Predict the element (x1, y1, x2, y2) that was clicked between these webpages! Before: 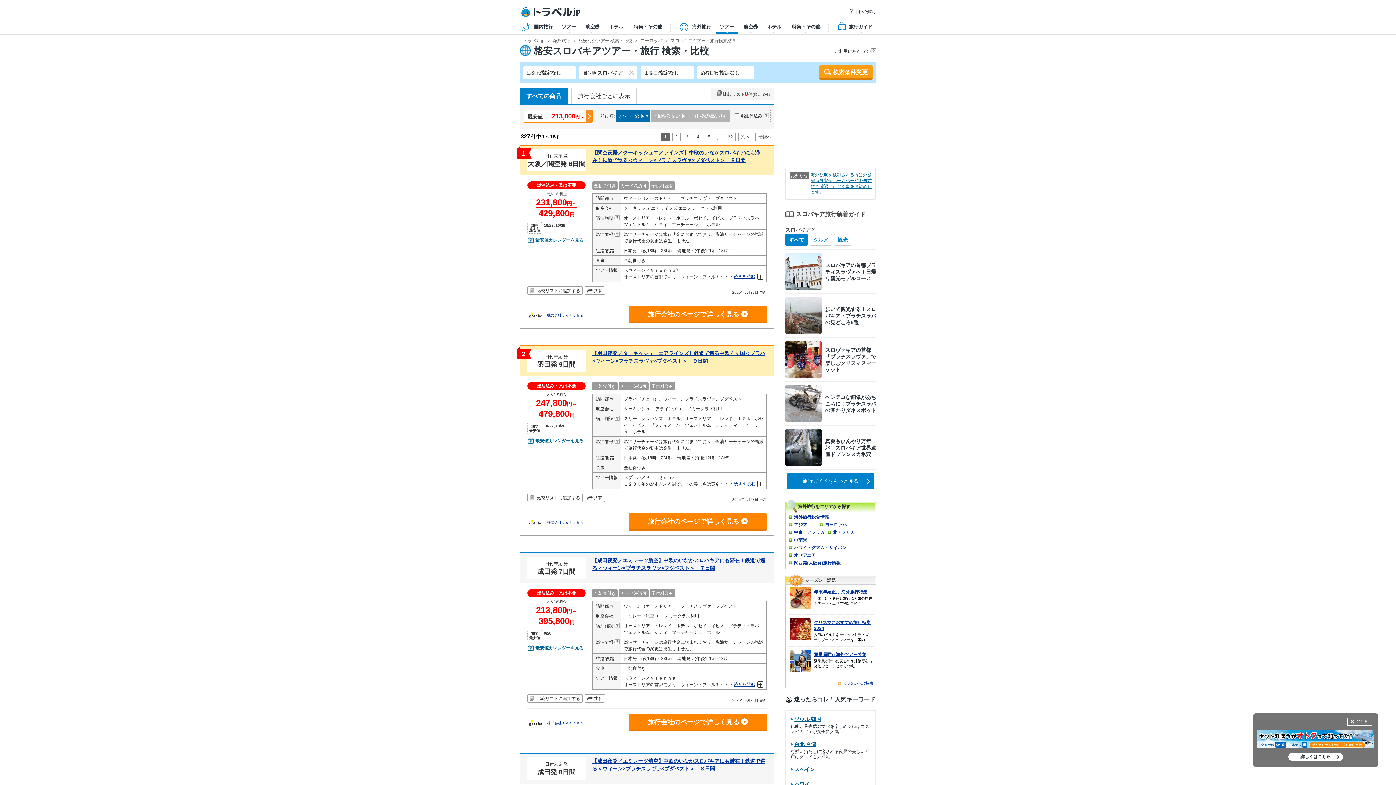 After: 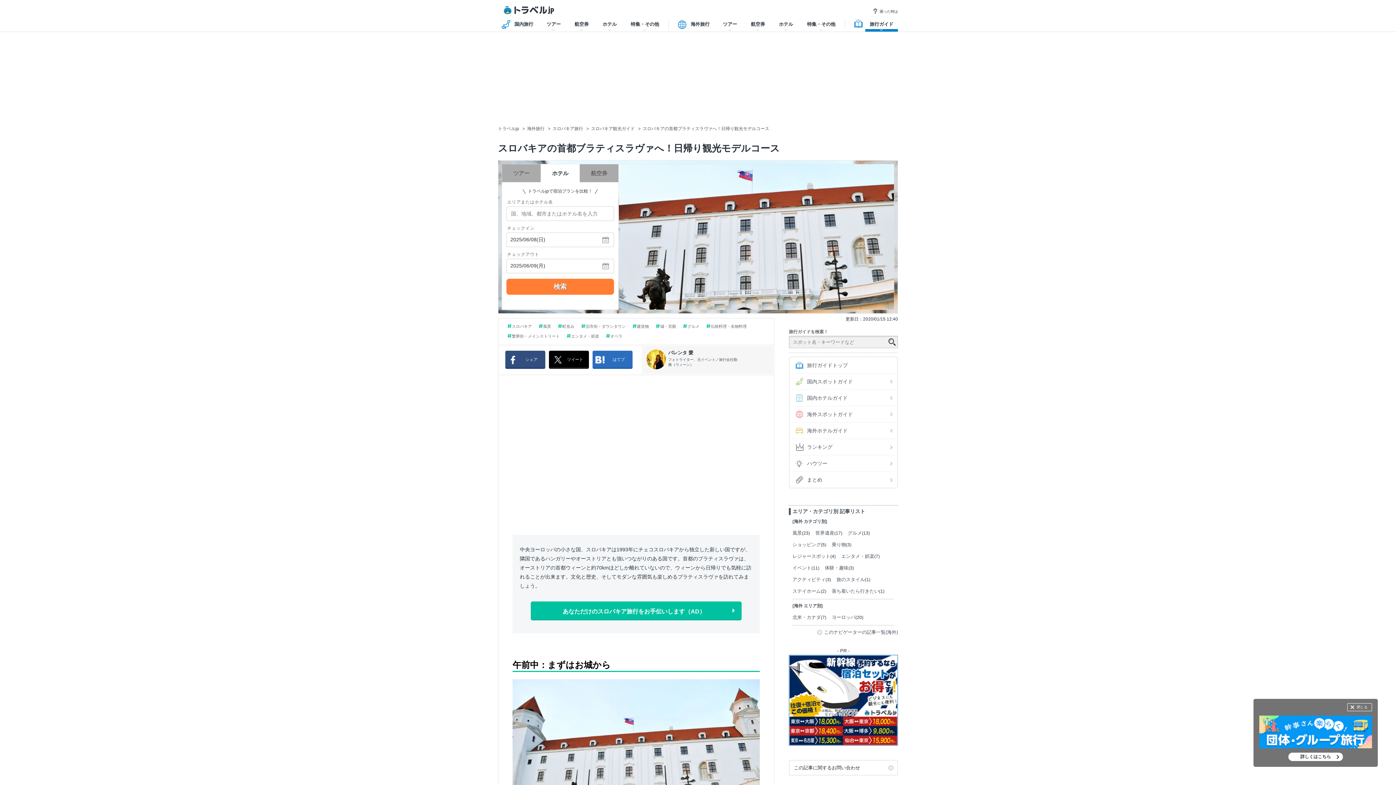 Action: label: スロバキアの首都ブラティスラヴァへ！日帰り観光モデルコース bbox: (785, 249, 876, 293)